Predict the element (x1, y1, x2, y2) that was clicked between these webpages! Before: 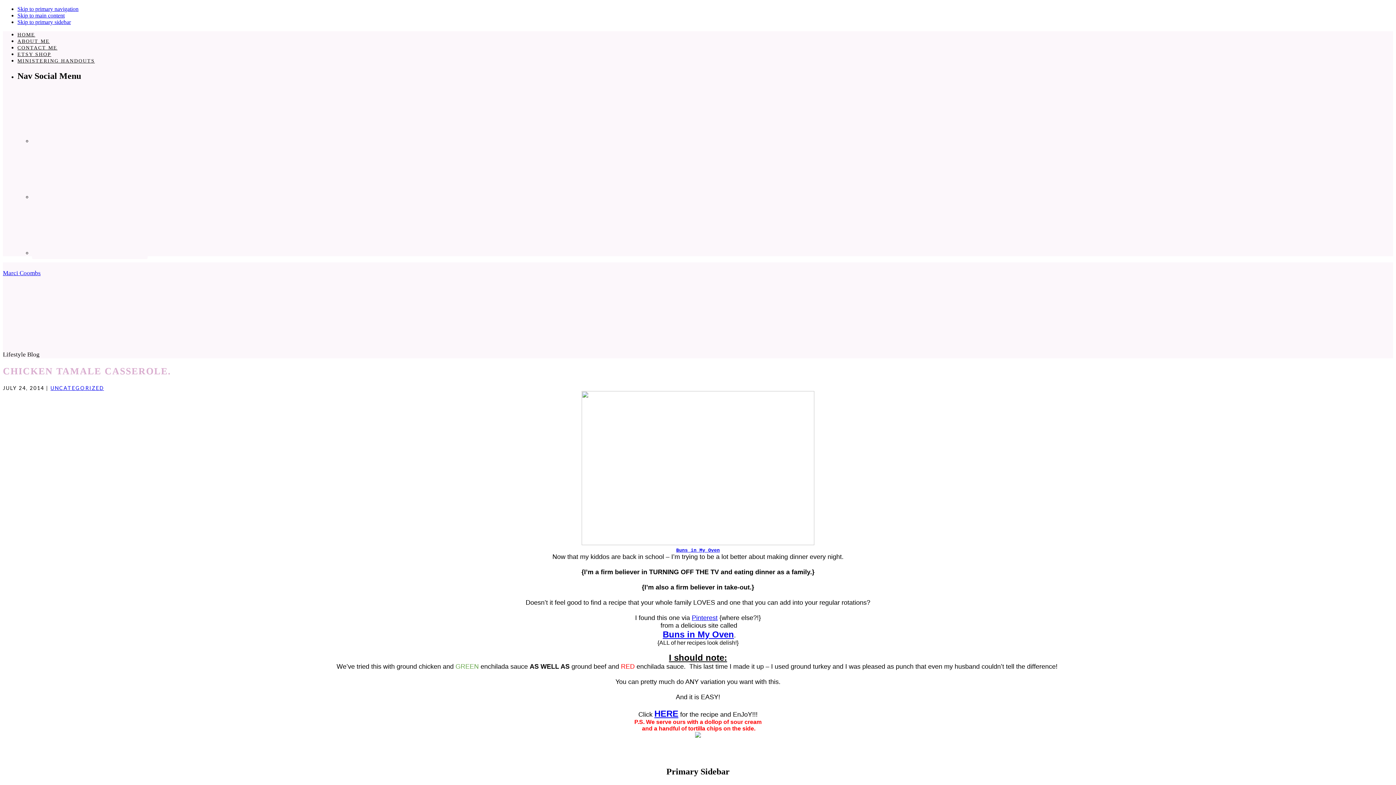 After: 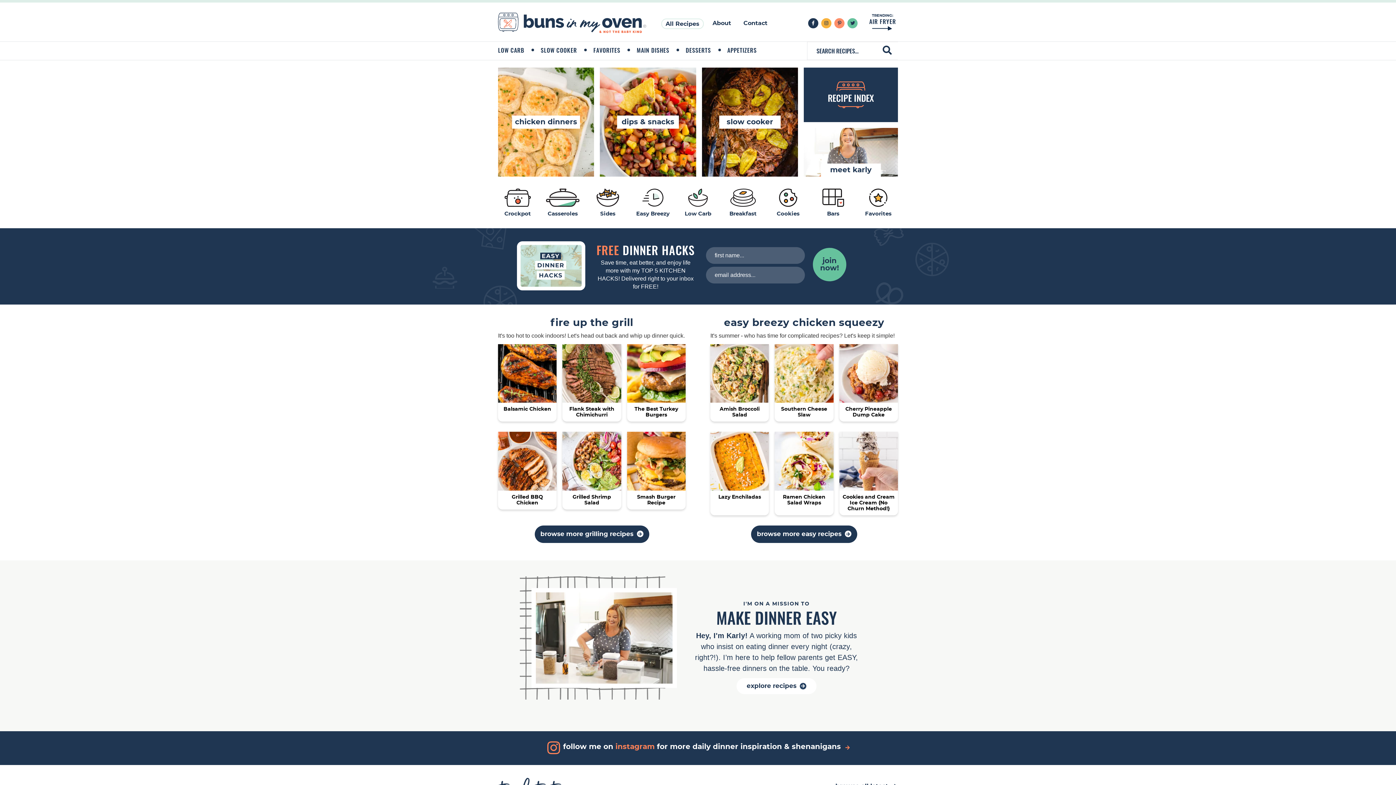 Action: bbox: (662, 629, 734, 639) label: Buns in My Oven